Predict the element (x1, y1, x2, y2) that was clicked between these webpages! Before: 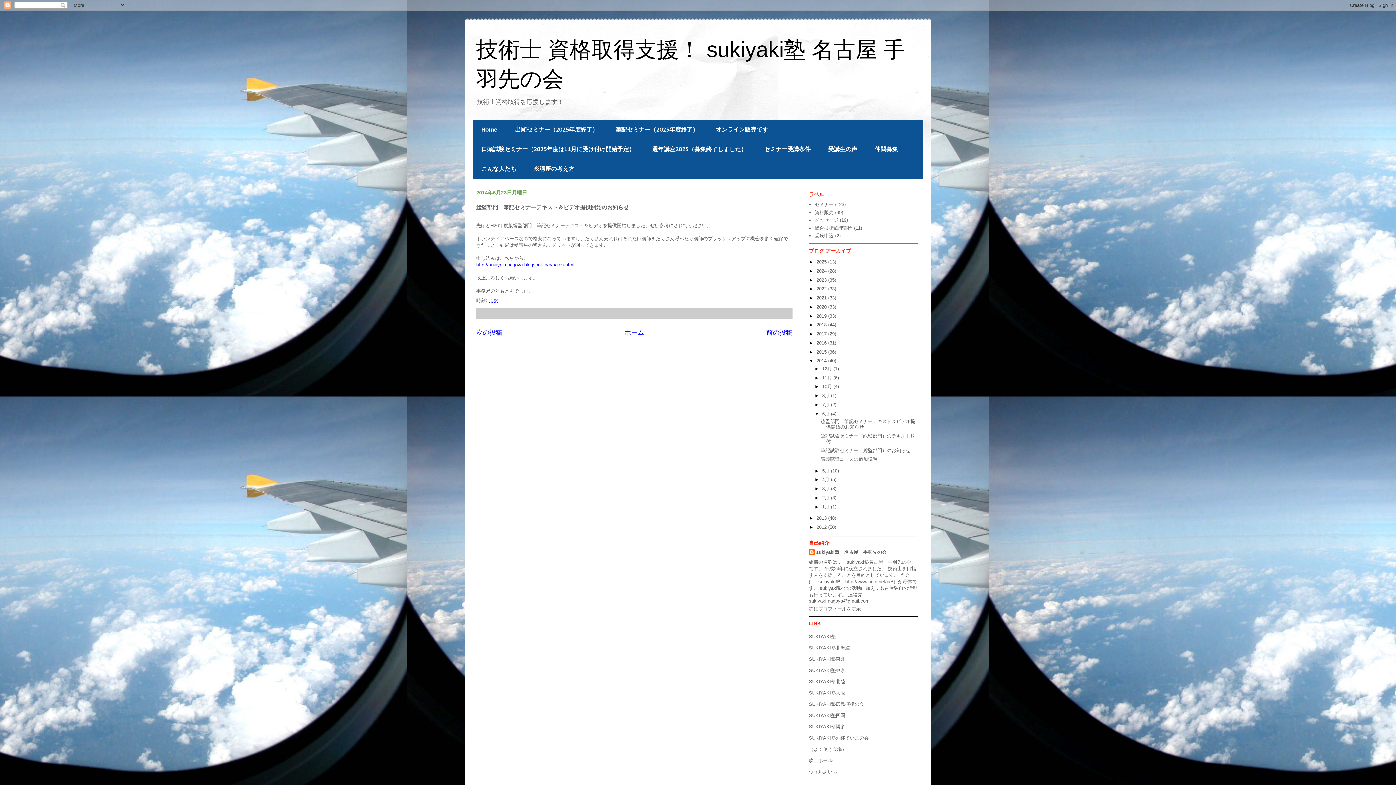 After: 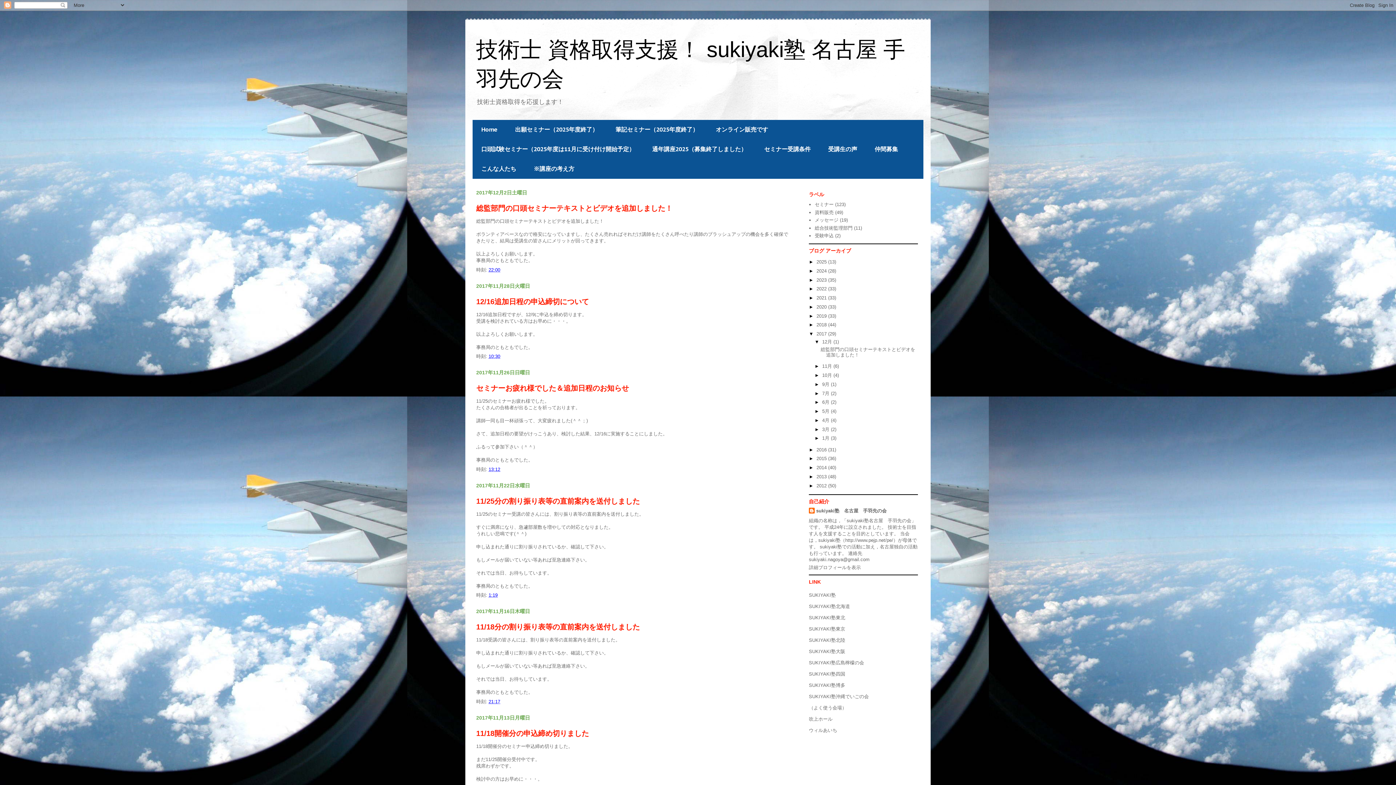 Action: bbox: (816, 331, 828, 336) label: 2017 